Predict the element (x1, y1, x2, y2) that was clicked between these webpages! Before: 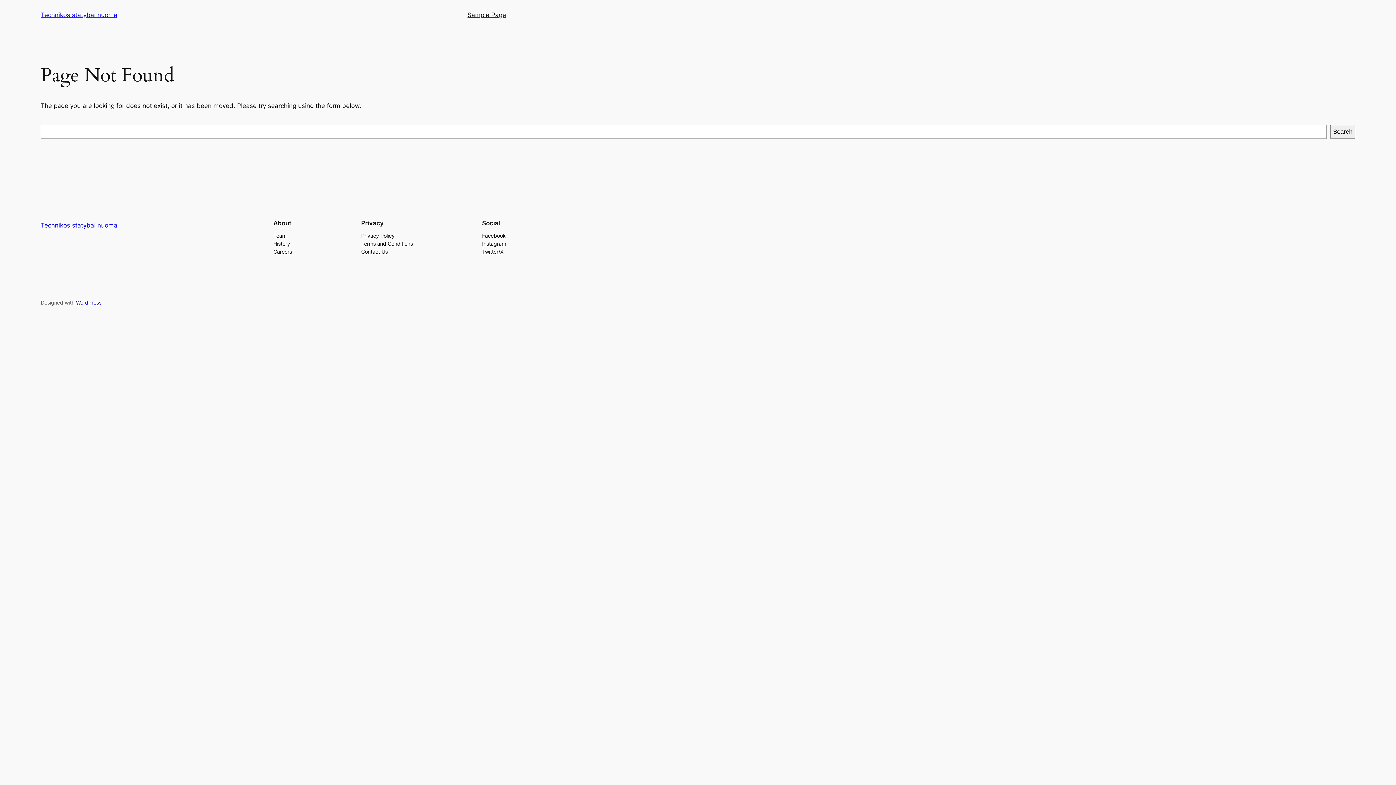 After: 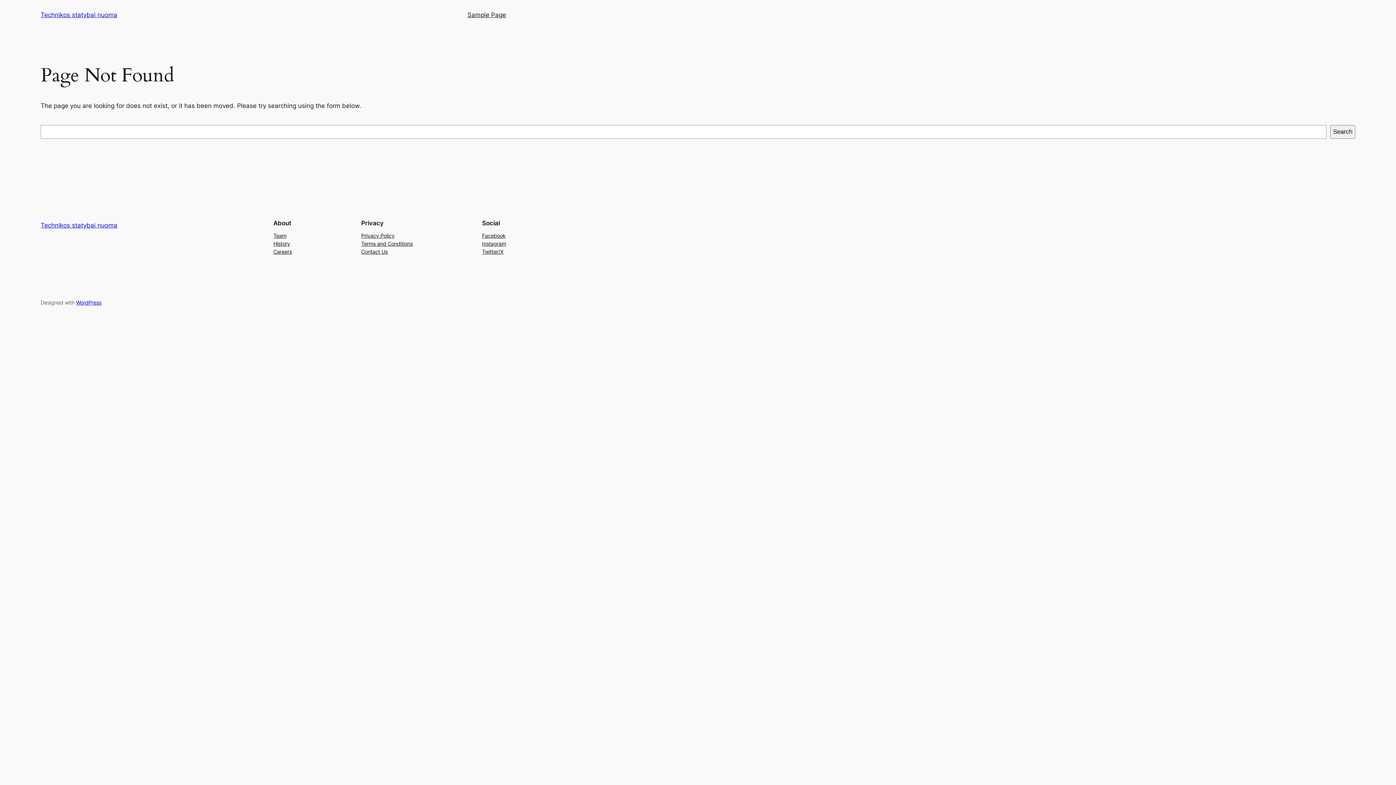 Action: bbox: (273, 231, 286, 239) label: Team